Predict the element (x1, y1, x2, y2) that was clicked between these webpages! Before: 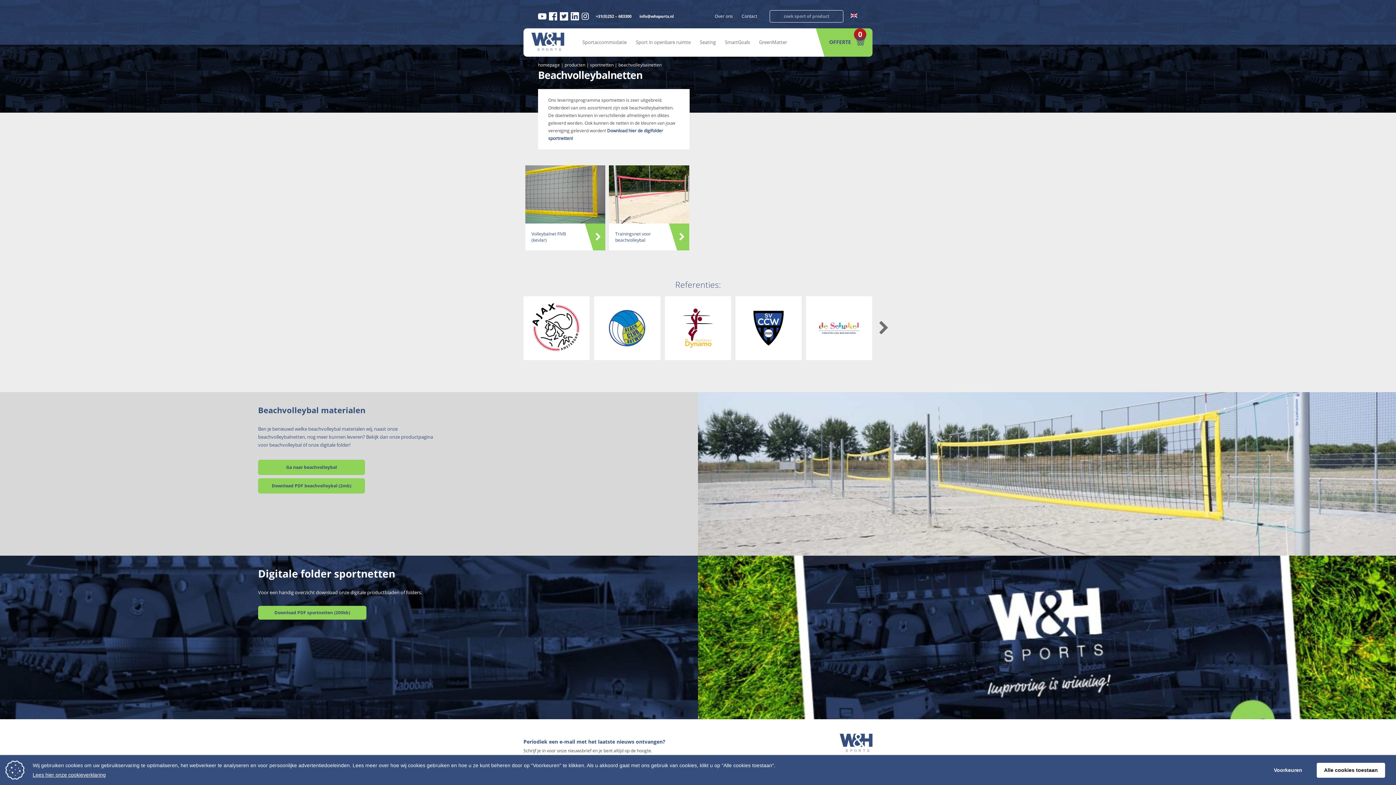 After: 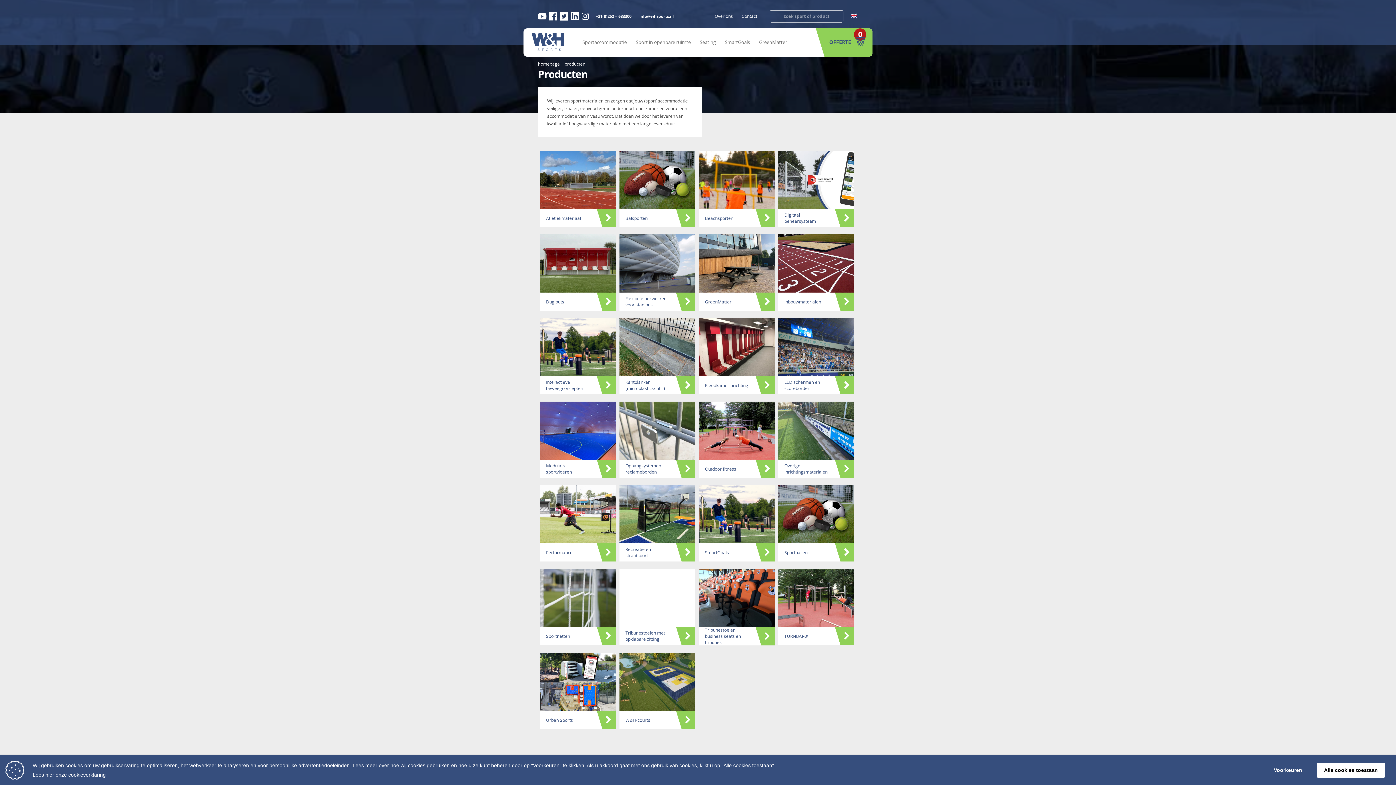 Action: label: producten bbox: (564, 61, 585, 68)